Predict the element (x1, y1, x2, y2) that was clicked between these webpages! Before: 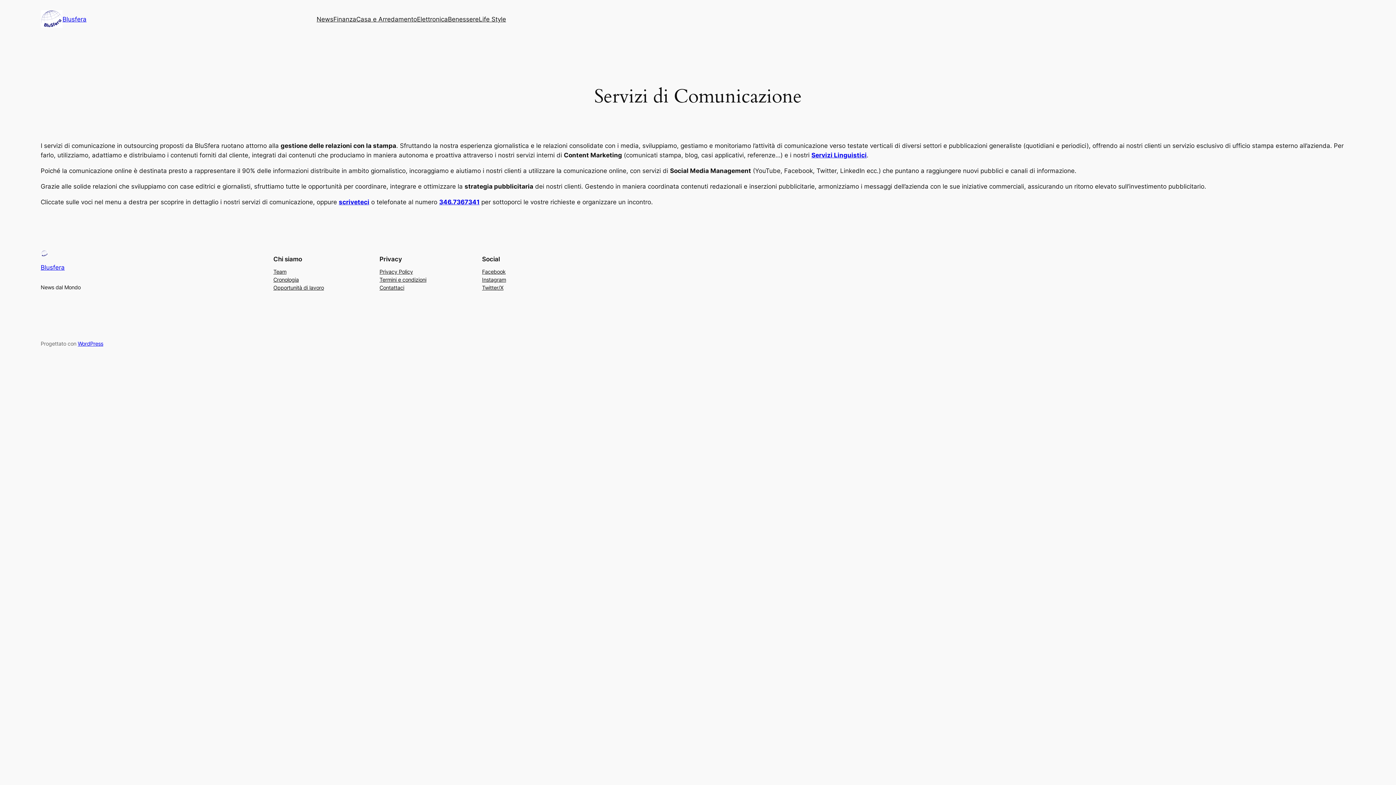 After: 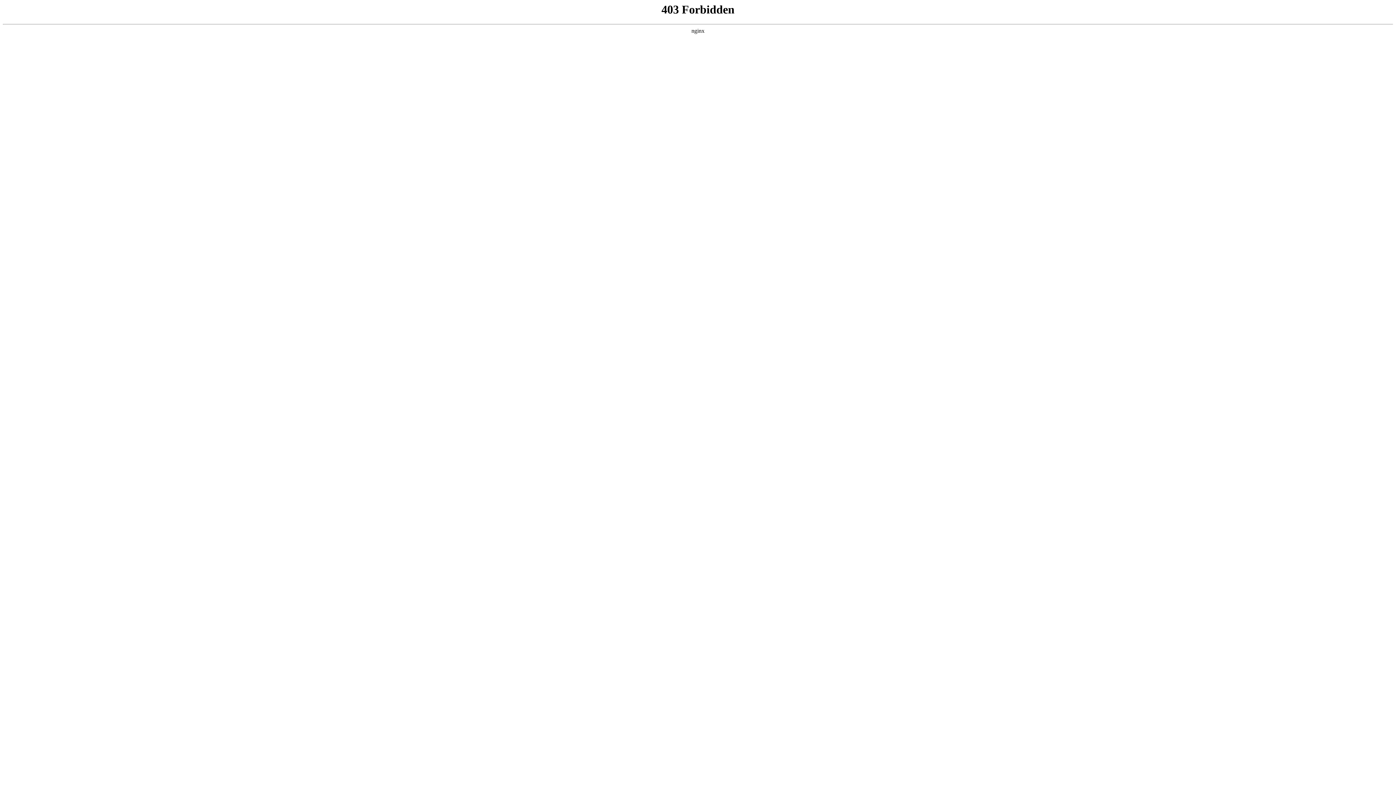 Action: bbox: (77, 340, 103, 346) label: WordPress